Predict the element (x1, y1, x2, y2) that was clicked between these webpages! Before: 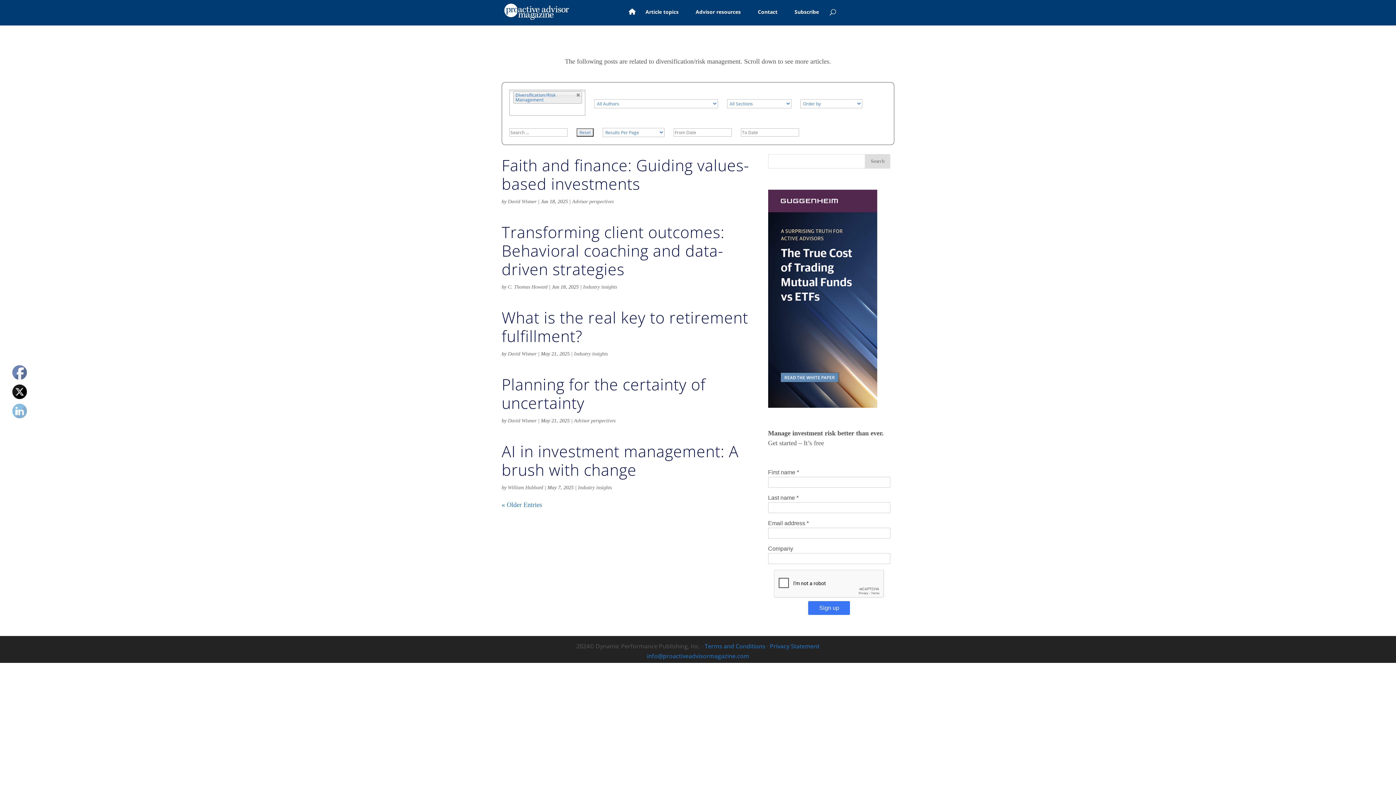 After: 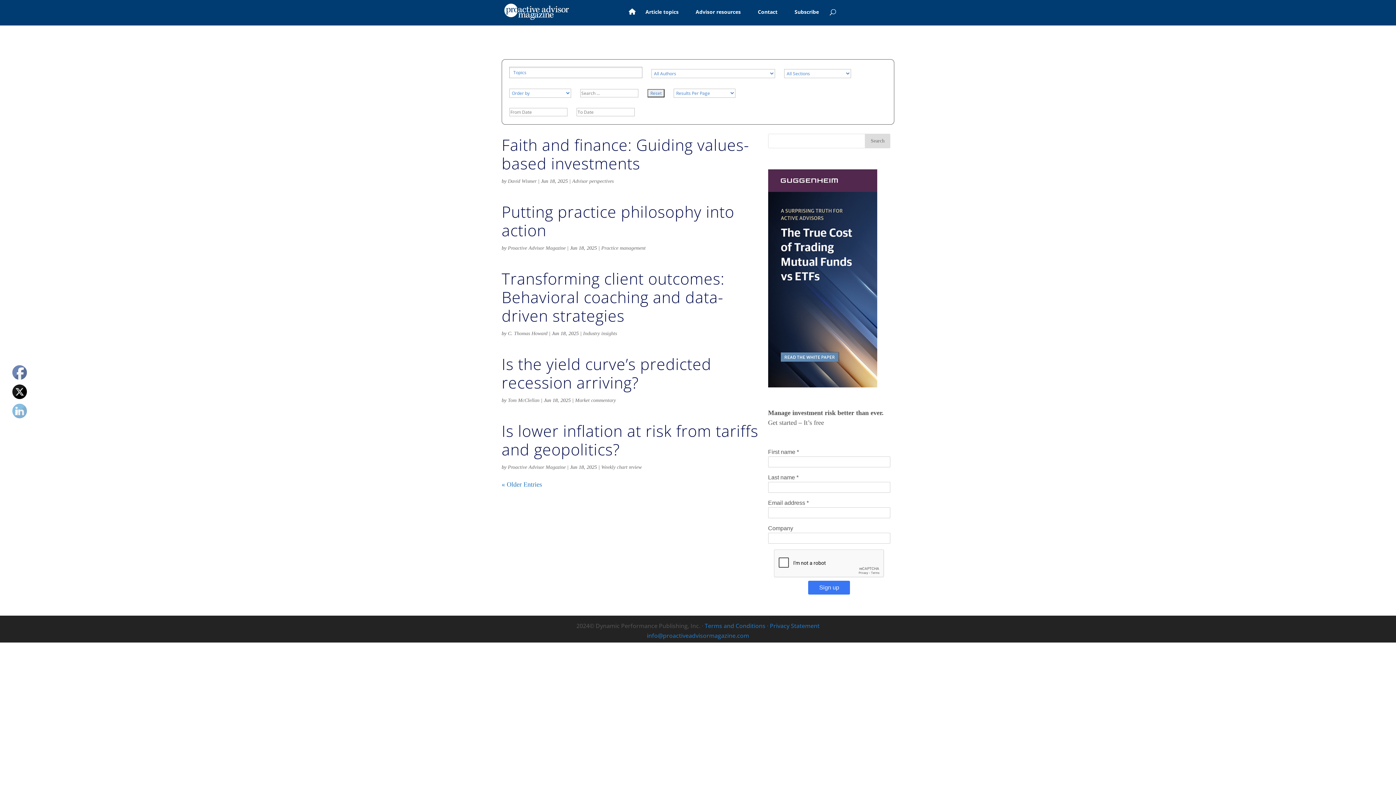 Action: bbox: (576, 93, 580, 97)